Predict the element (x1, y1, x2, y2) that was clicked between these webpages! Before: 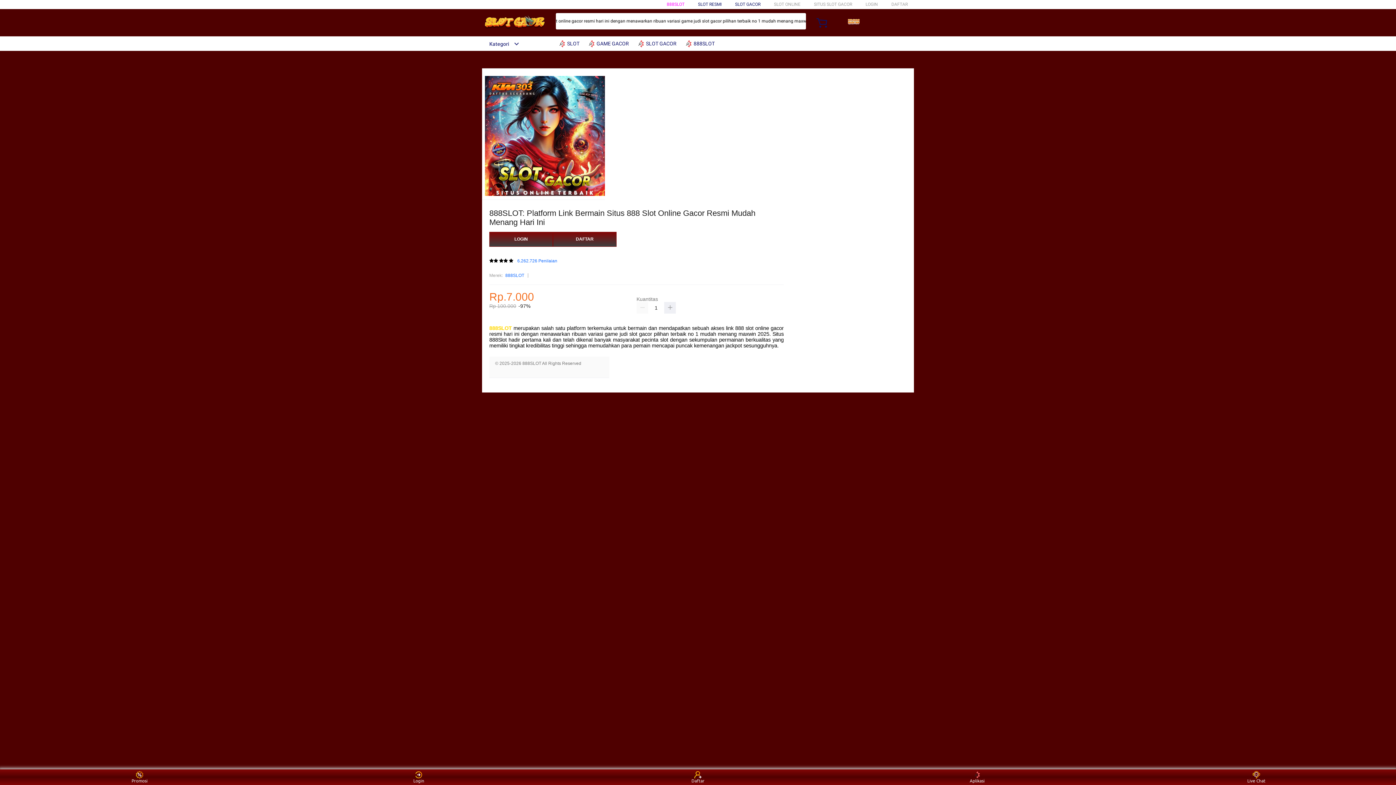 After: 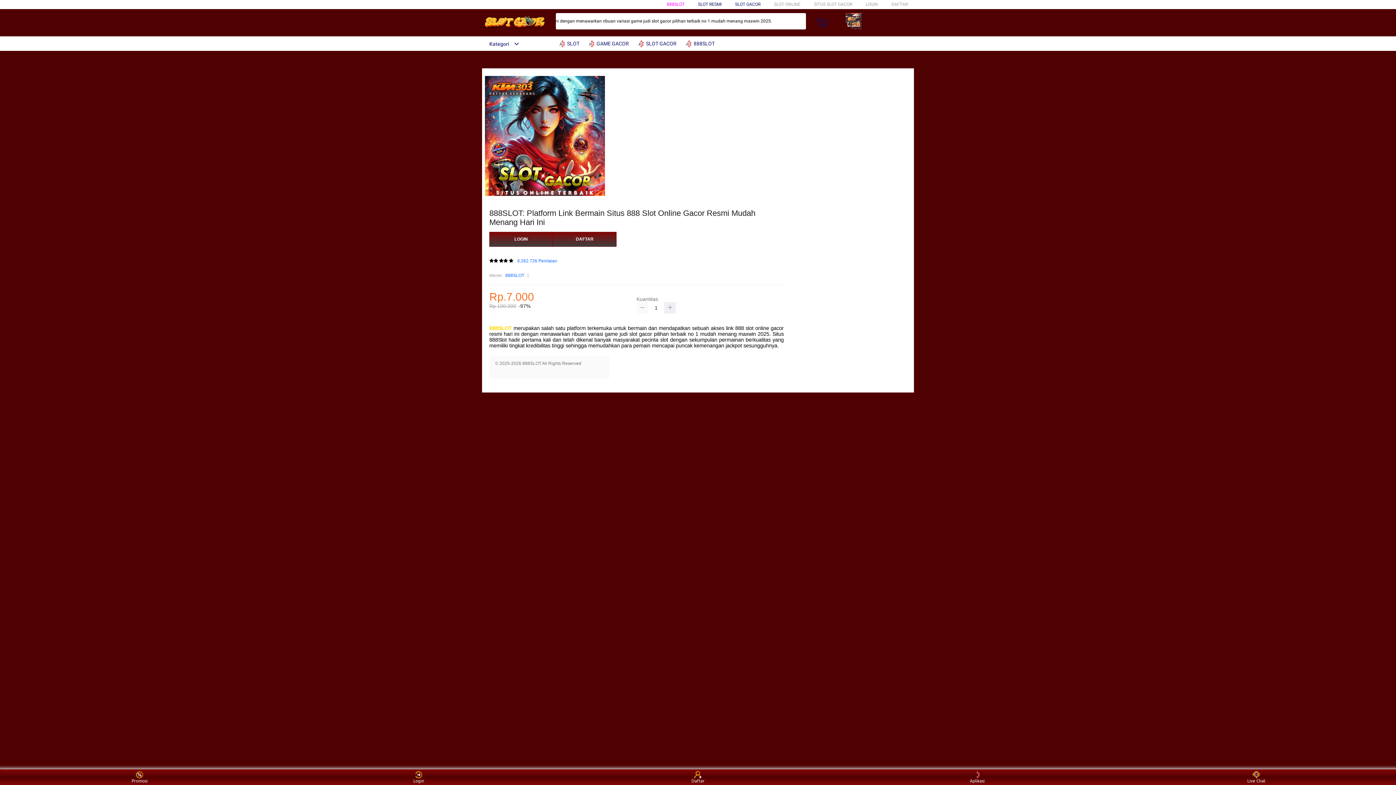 Action: bbox: (636, 302, 648, 313)